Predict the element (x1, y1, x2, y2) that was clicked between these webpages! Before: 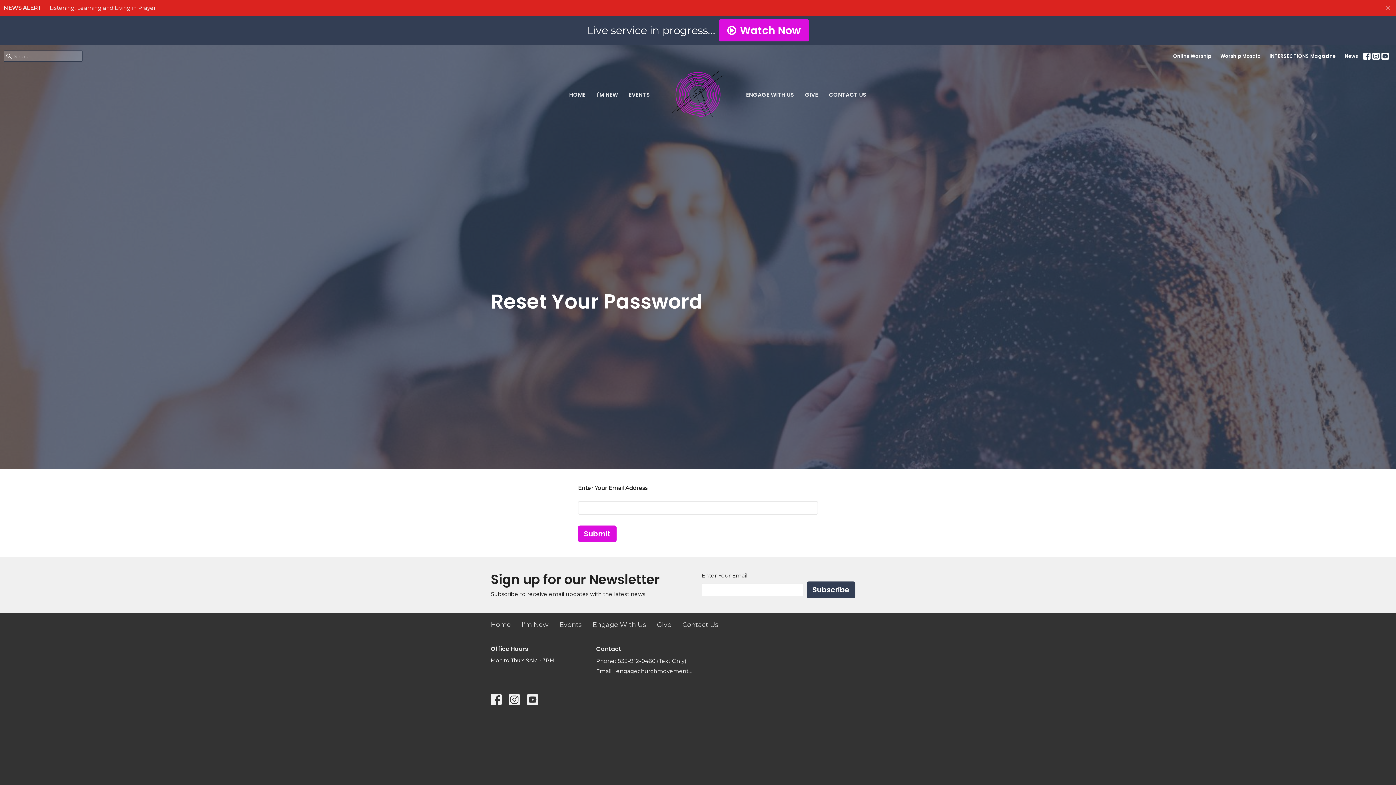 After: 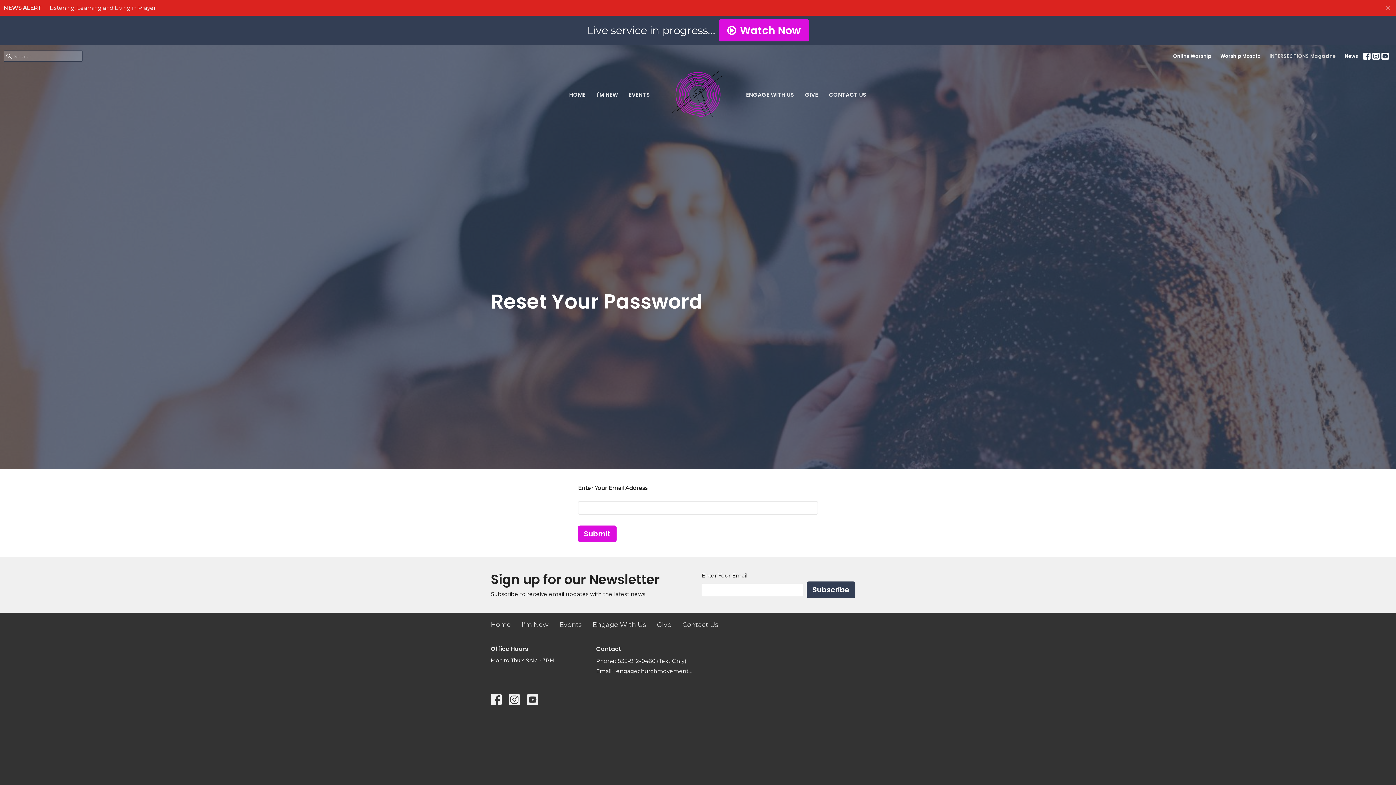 Action: bbox: (1266, 51, 1339, 61) label: INTERSECTIONS Magazine